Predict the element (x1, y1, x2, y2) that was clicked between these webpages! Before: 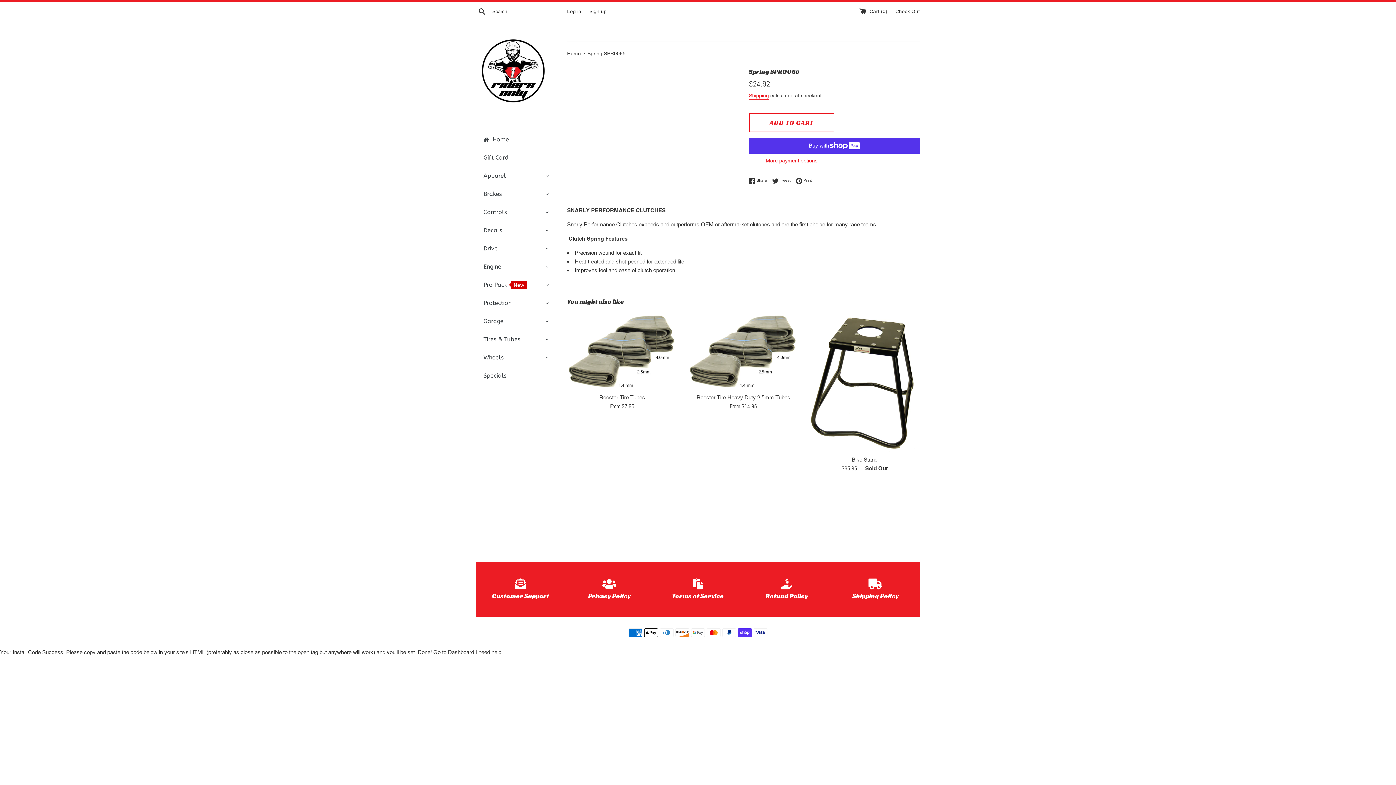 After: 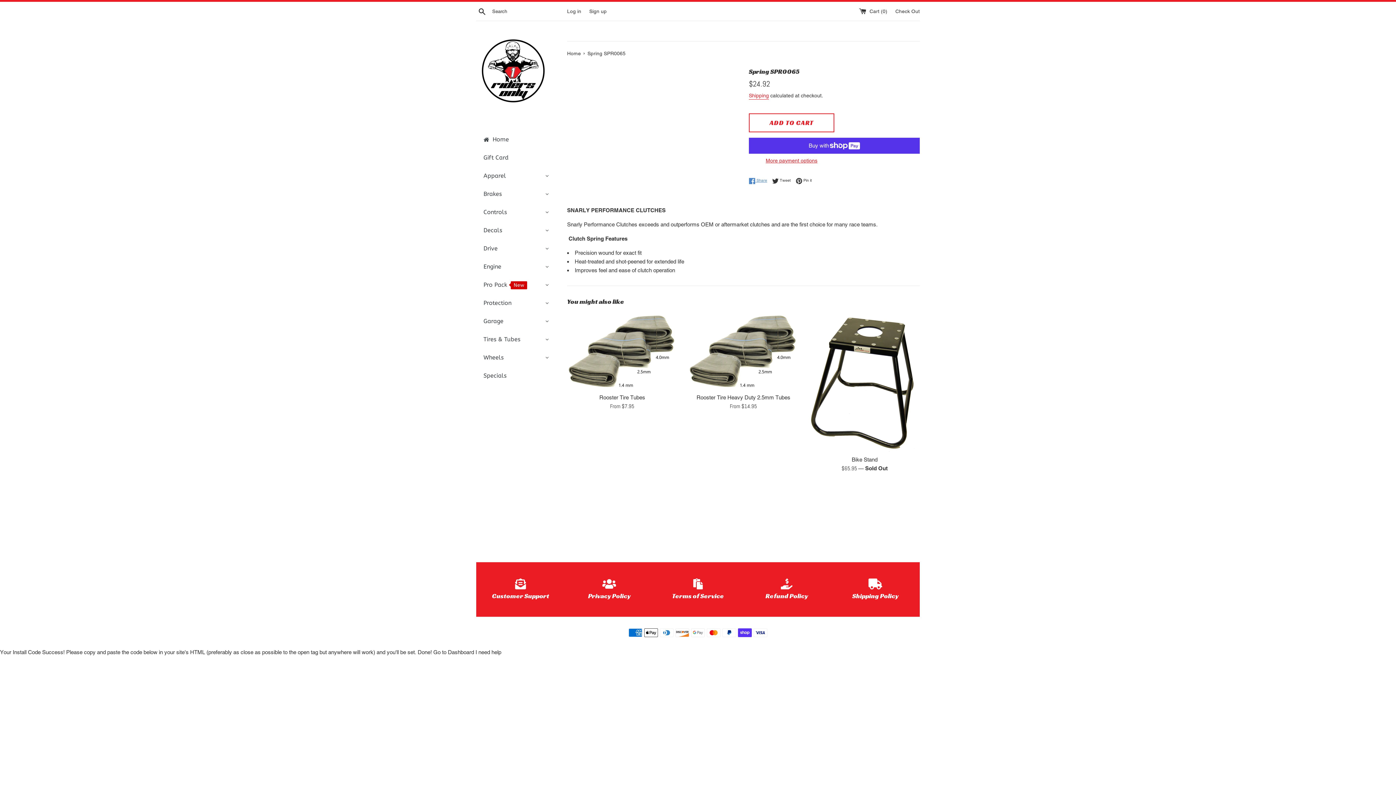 Action: label:  Share
Share on Facebook bbox: (749, 177, 770, 184)